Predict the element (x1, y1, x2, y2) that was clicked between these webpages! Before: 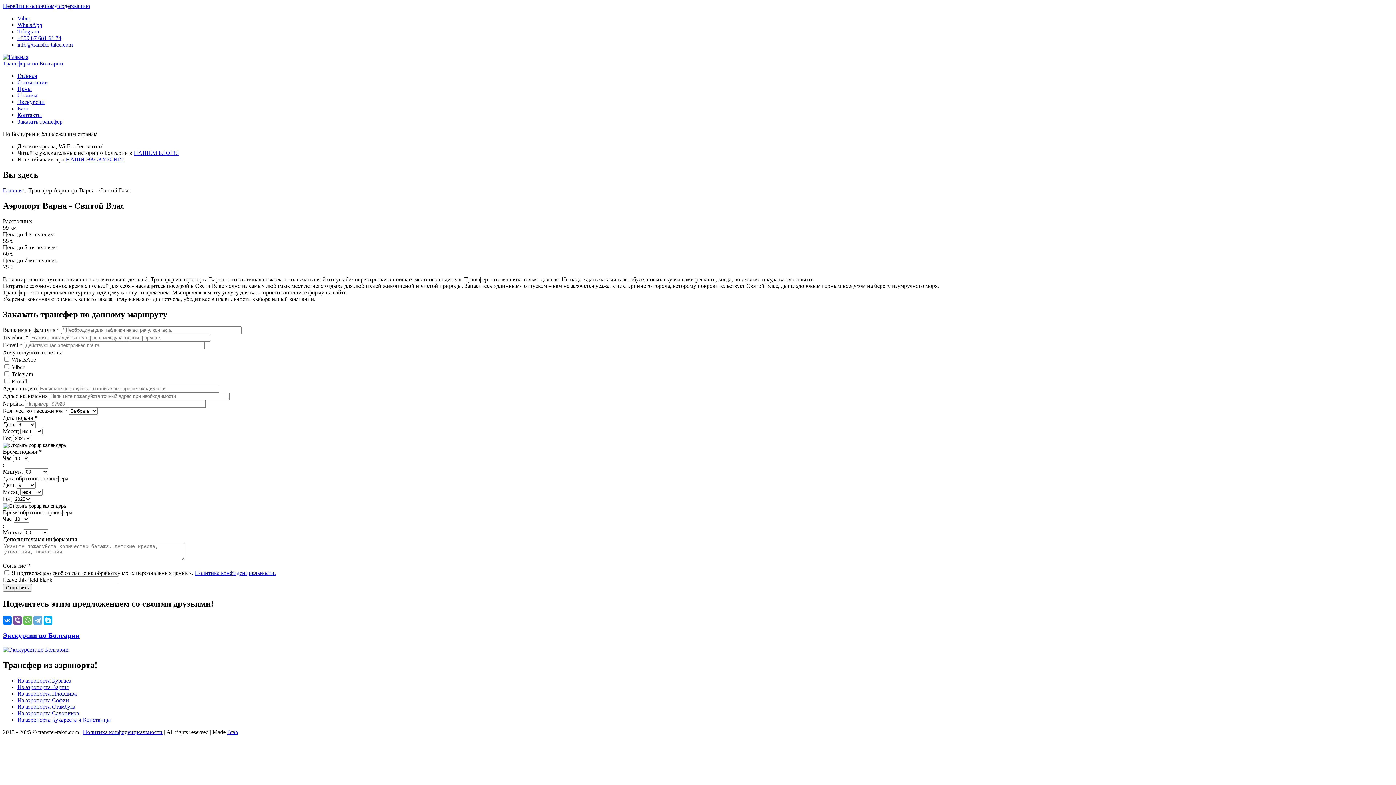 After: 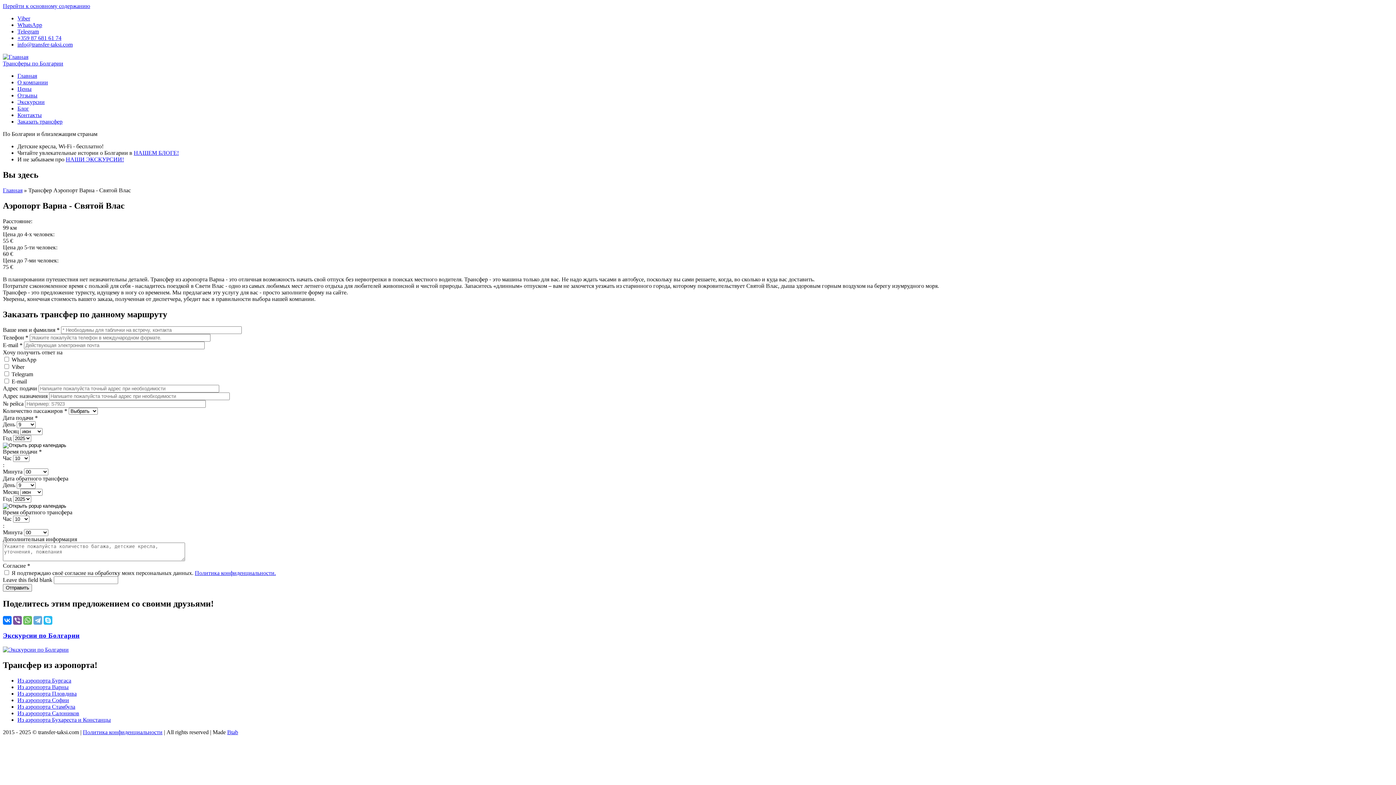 Action: bbox: (43, 616, 52, 625)